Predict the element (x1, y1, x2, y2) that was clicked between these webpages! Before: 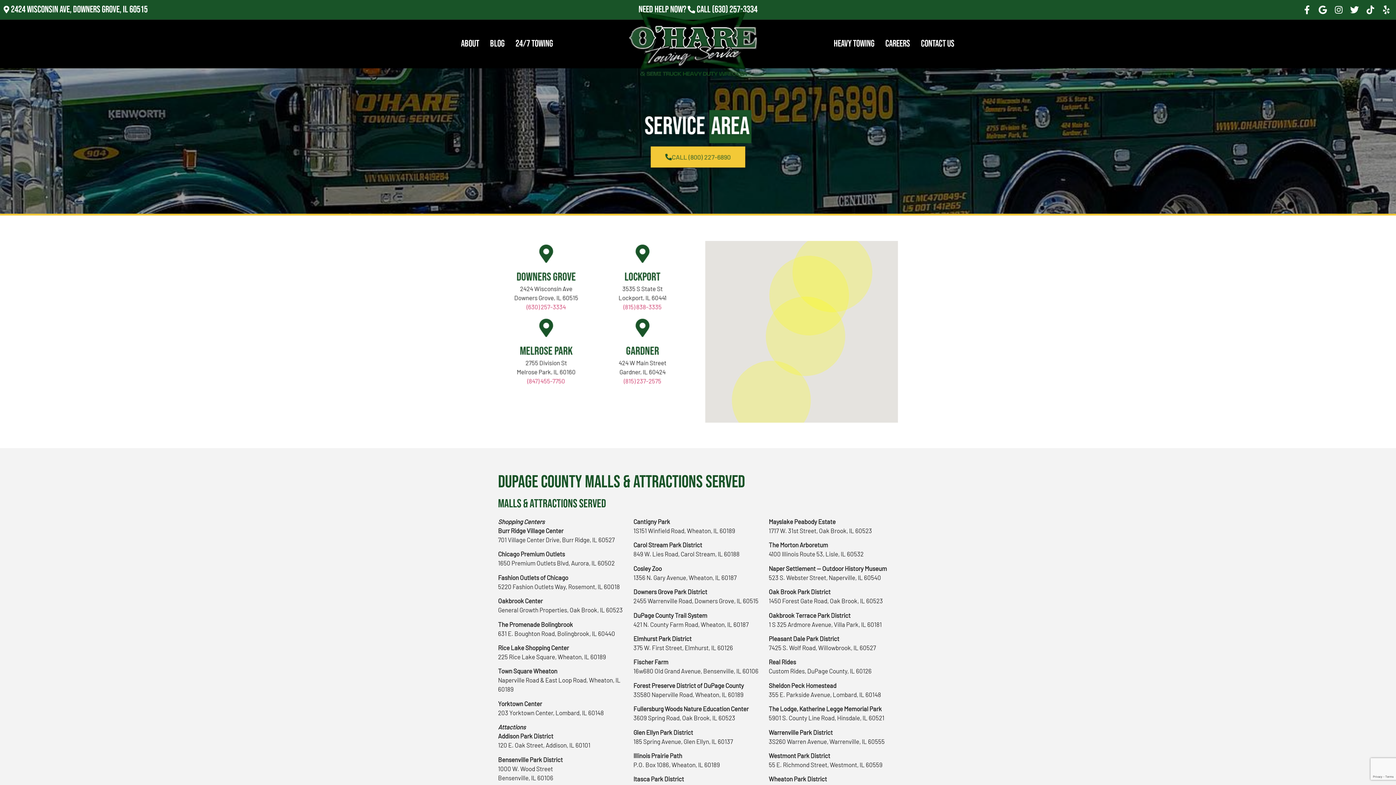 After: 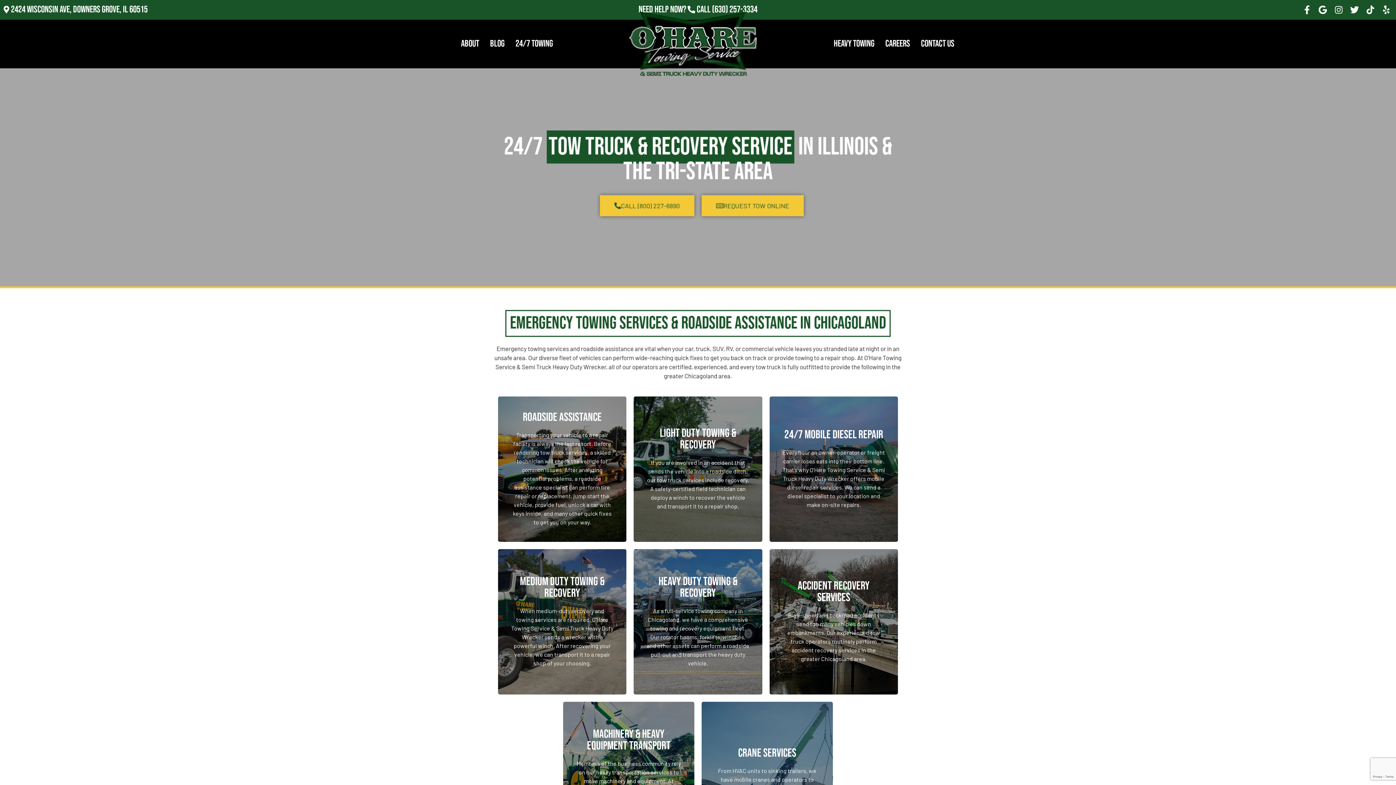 Action: bbox: (602, 10, 784, 77)